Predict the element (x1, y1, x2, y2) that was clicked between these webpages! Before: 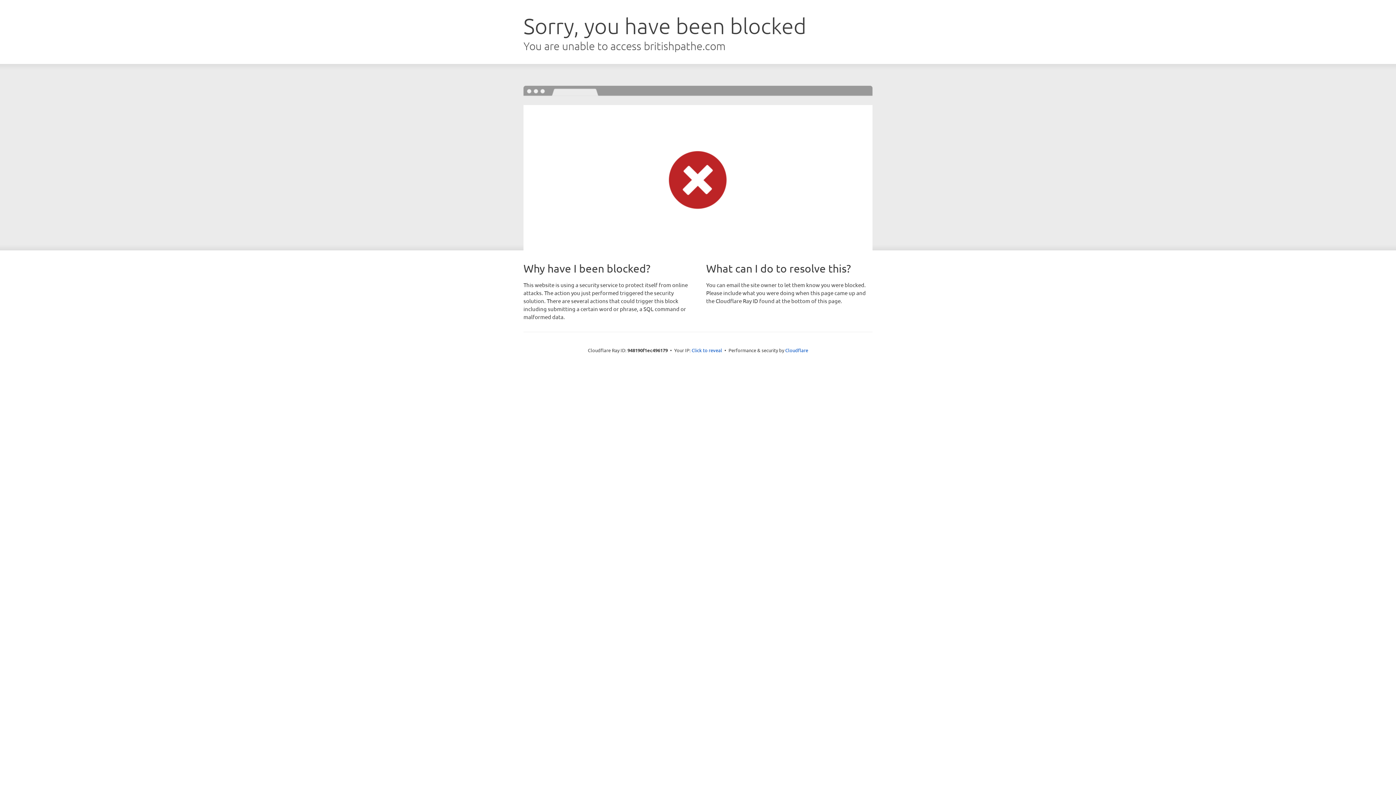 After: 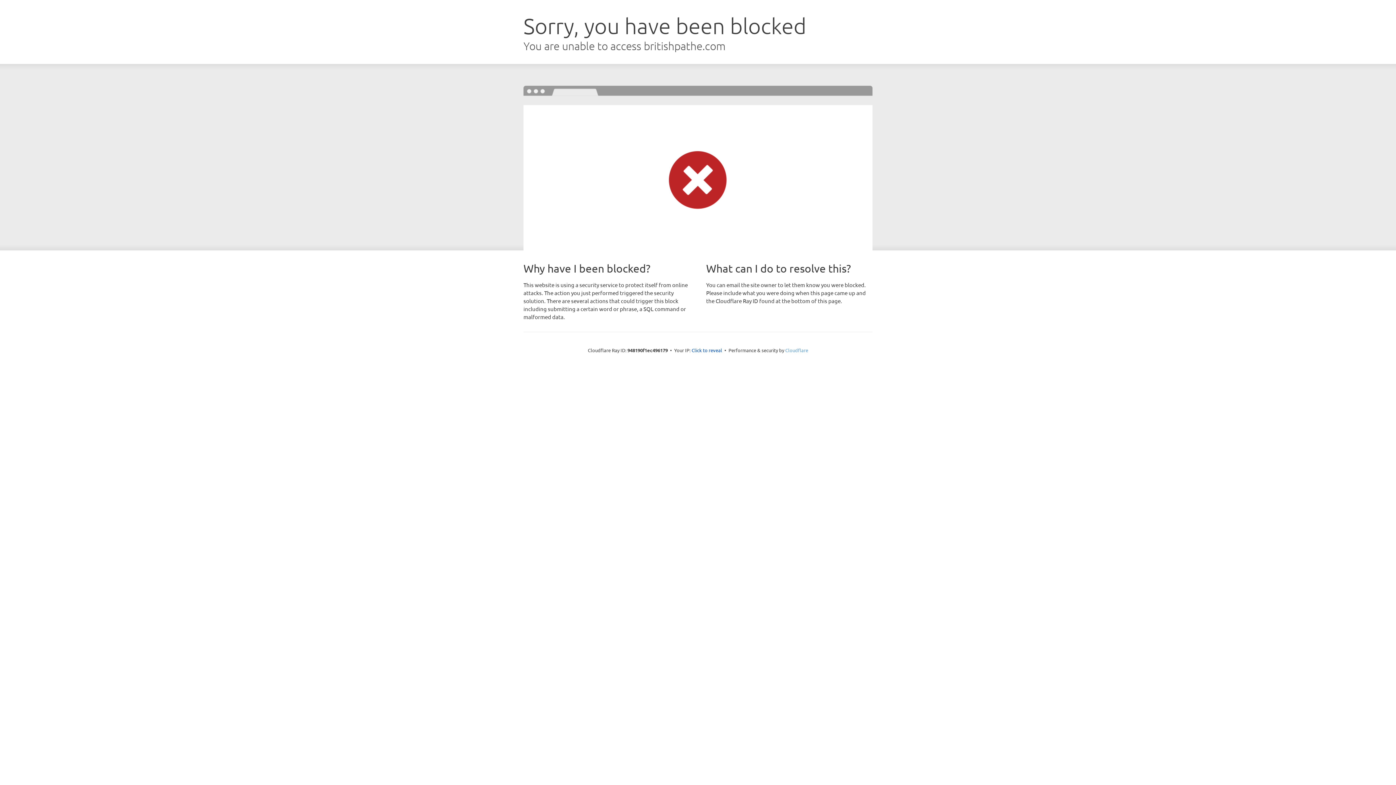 Action: bbox: (785, 347, 808, 353) label: Cloudflare